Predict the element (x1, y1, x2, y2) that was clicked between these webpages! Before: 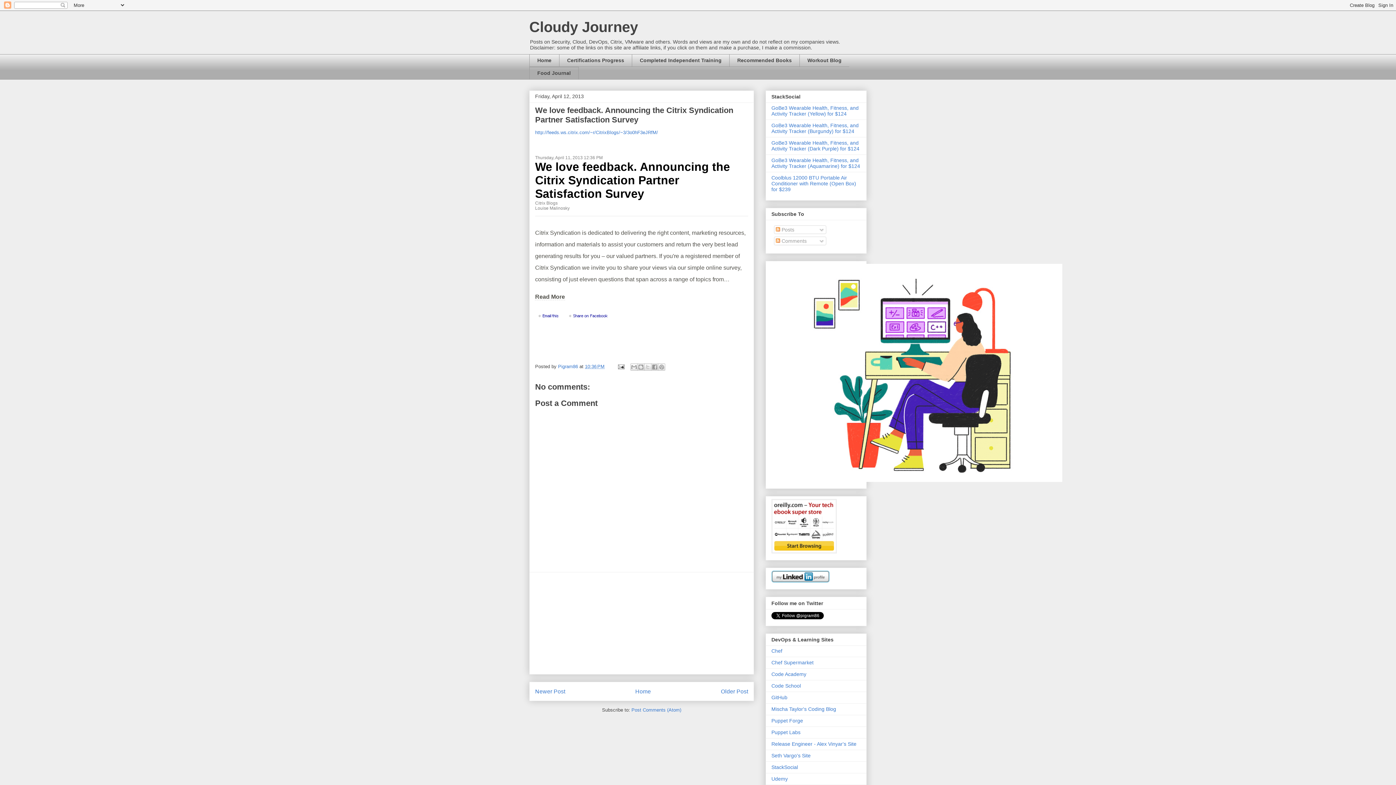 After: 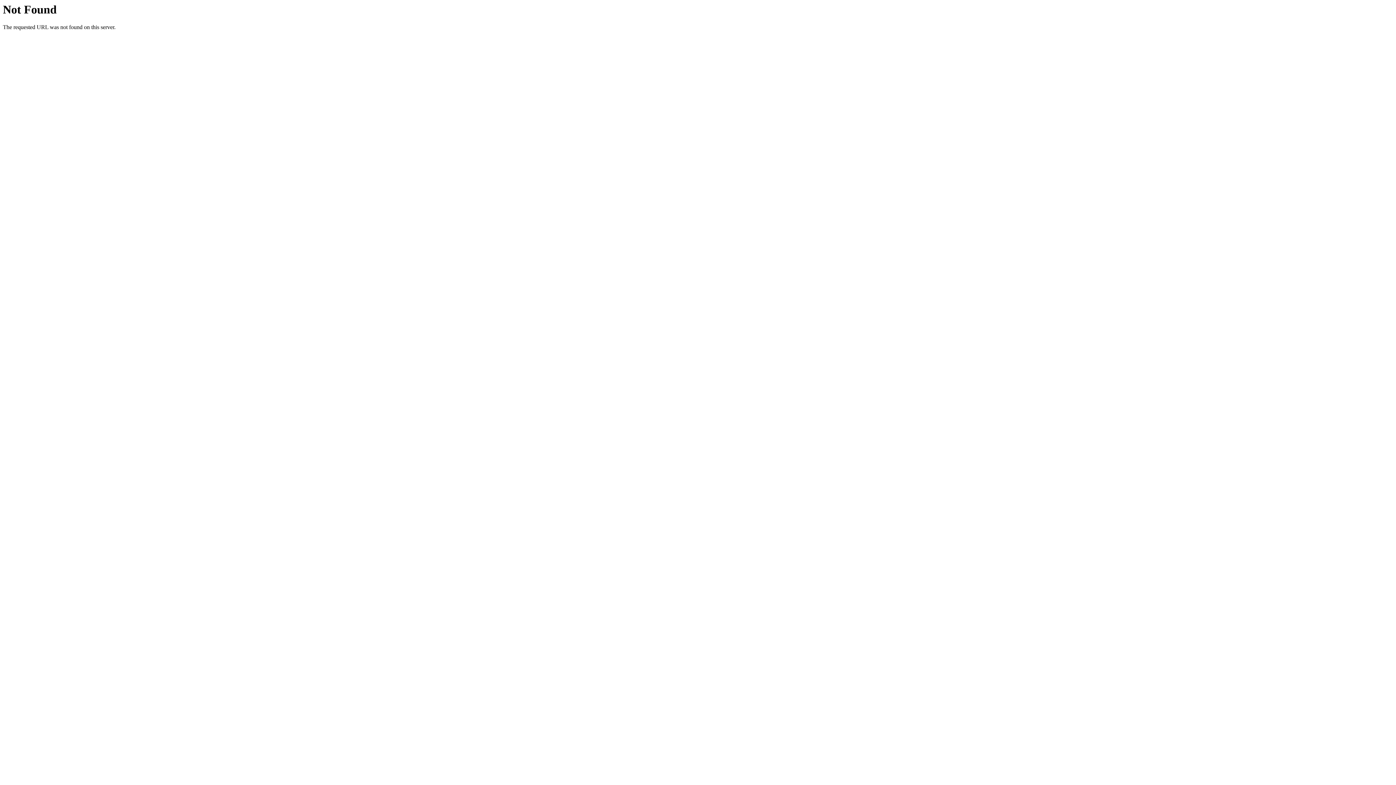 Action: bbox: (771, 683, 801, 689) label: Code School